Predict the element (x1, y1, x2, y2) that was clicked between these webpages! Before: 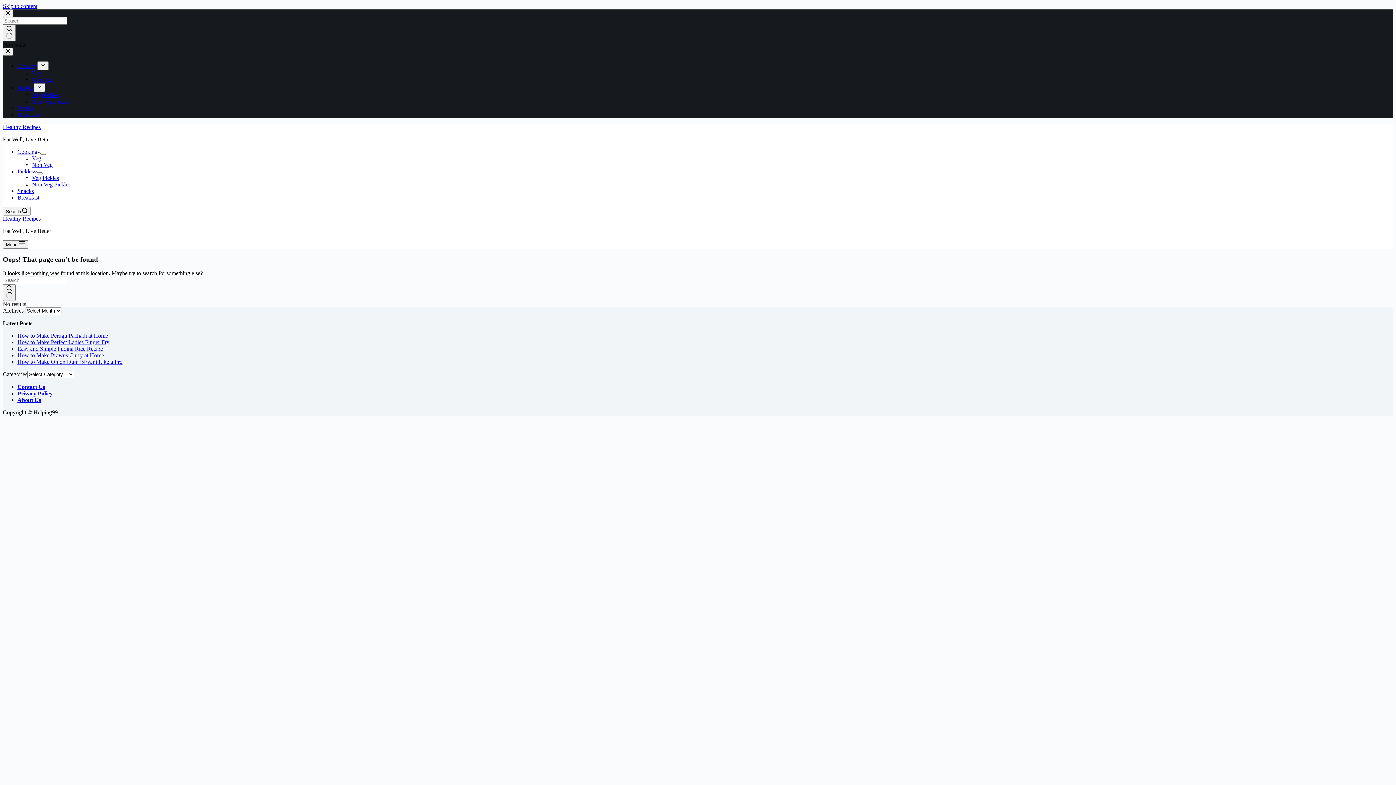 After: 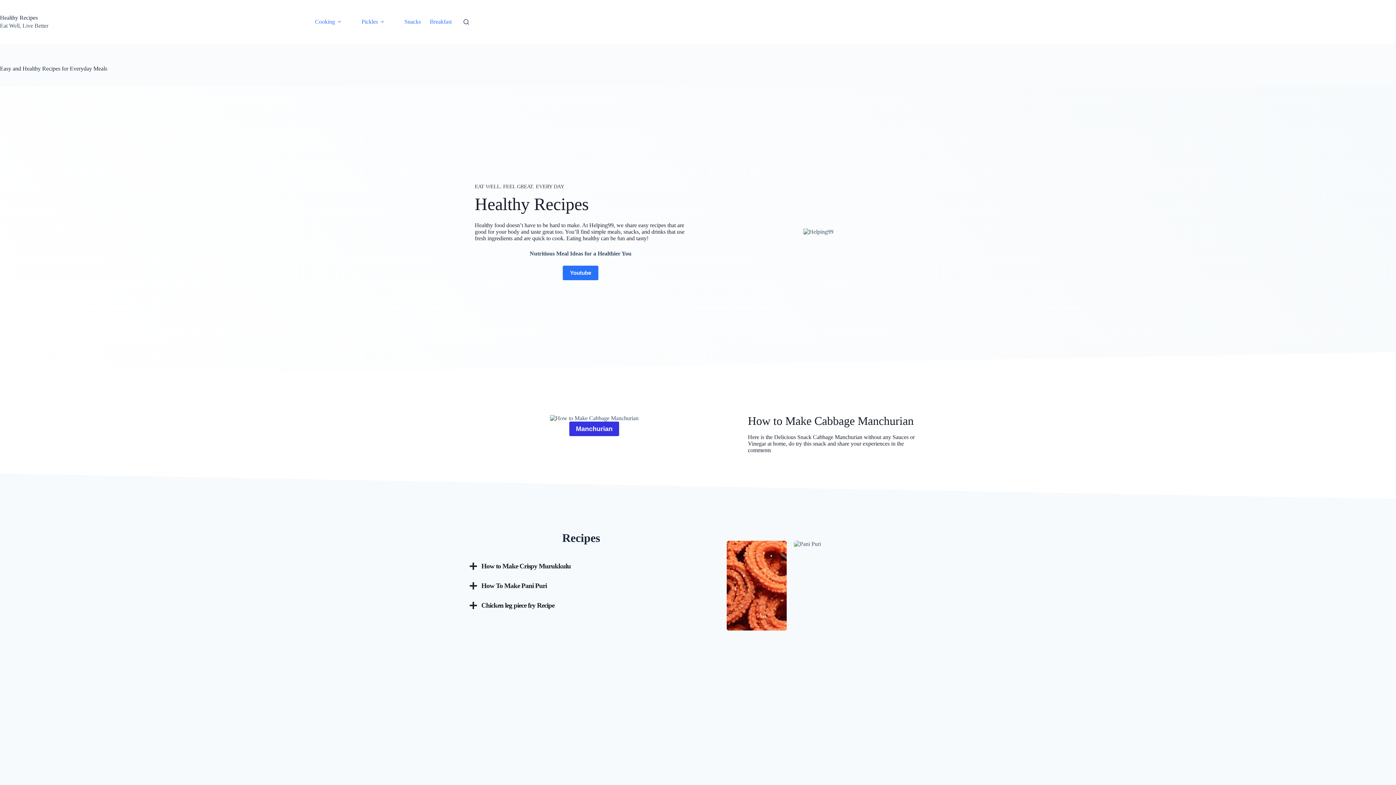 Action: bbox: (2, 124, 40, 130) label: Healthy Recipes